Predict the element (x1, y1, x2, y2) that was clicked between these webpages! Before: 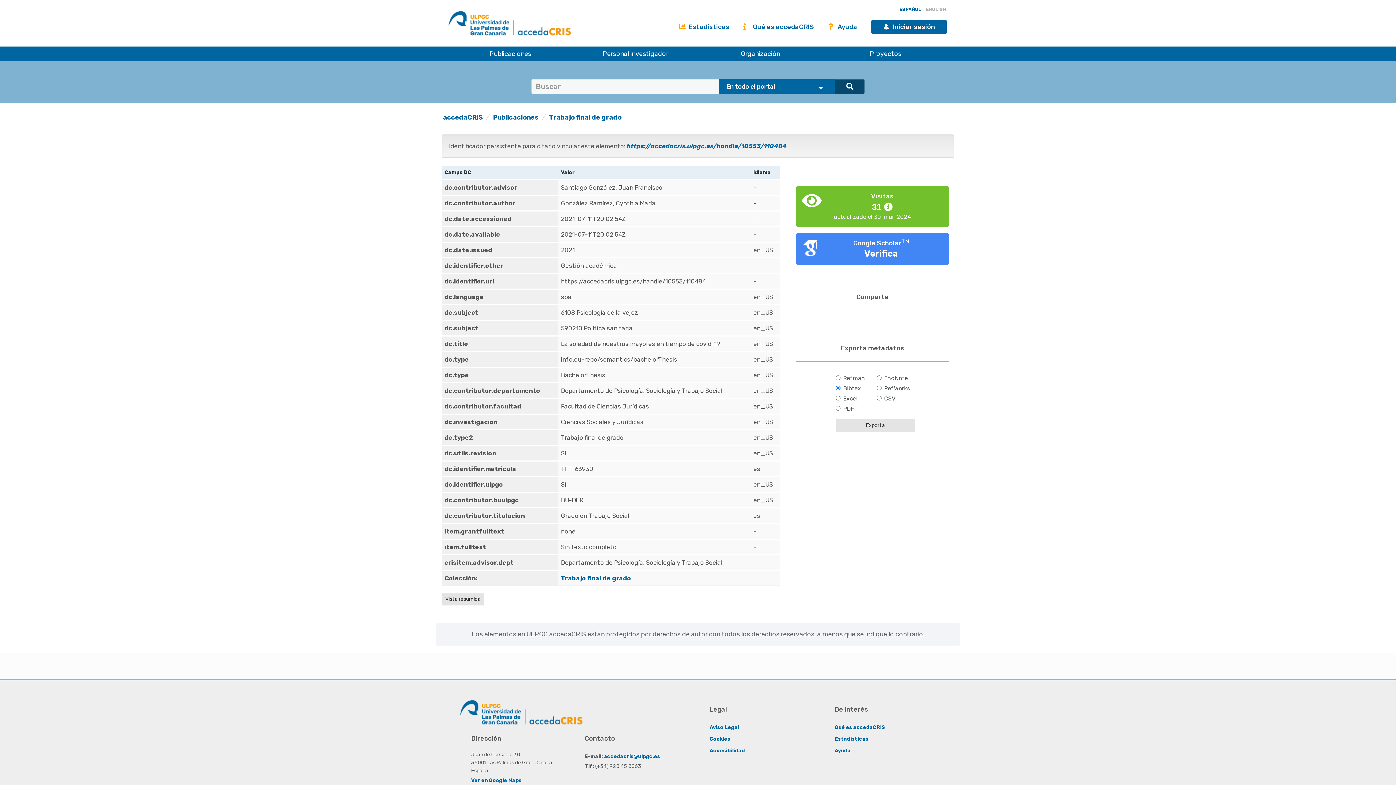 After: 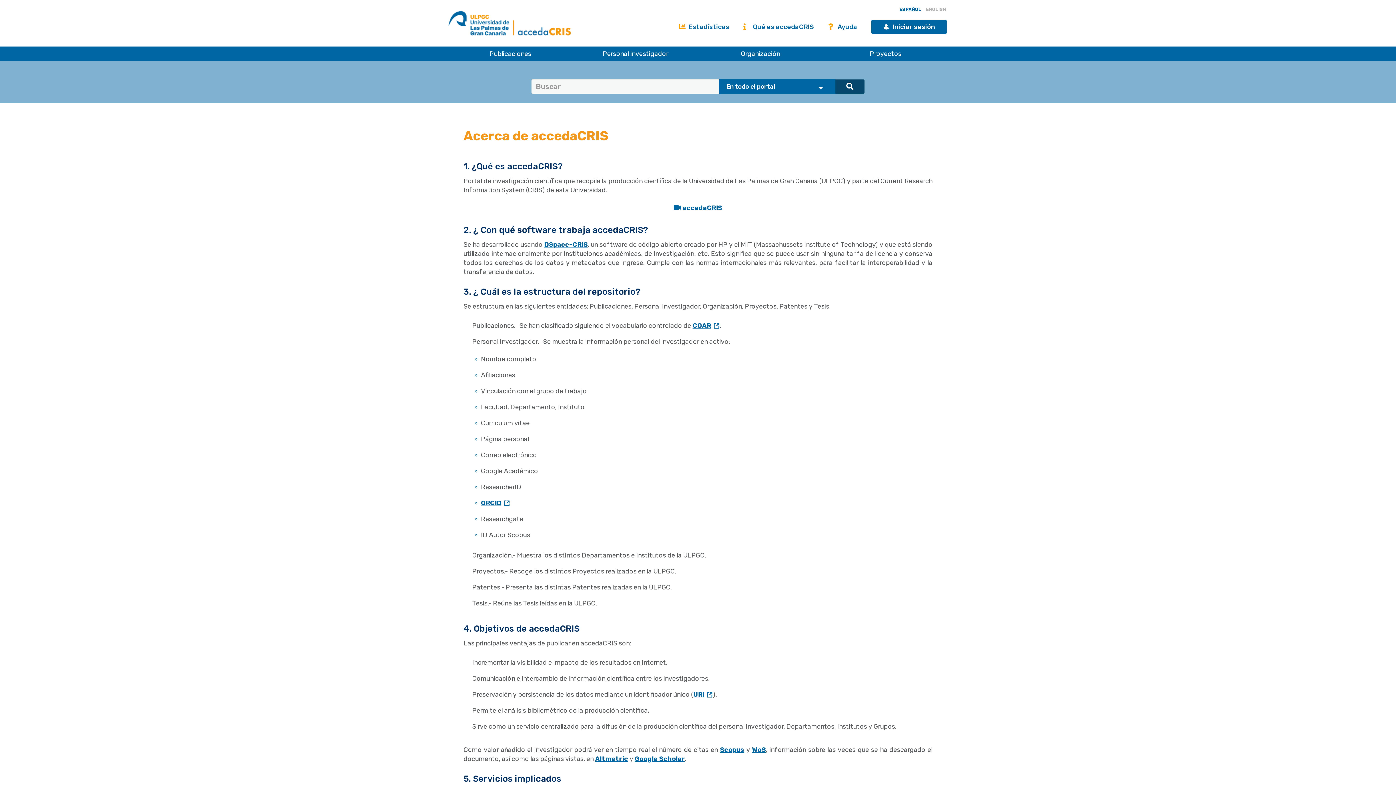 Action: label:  Qué es accedaCRIS bbox: (743, 19, 814, 34)